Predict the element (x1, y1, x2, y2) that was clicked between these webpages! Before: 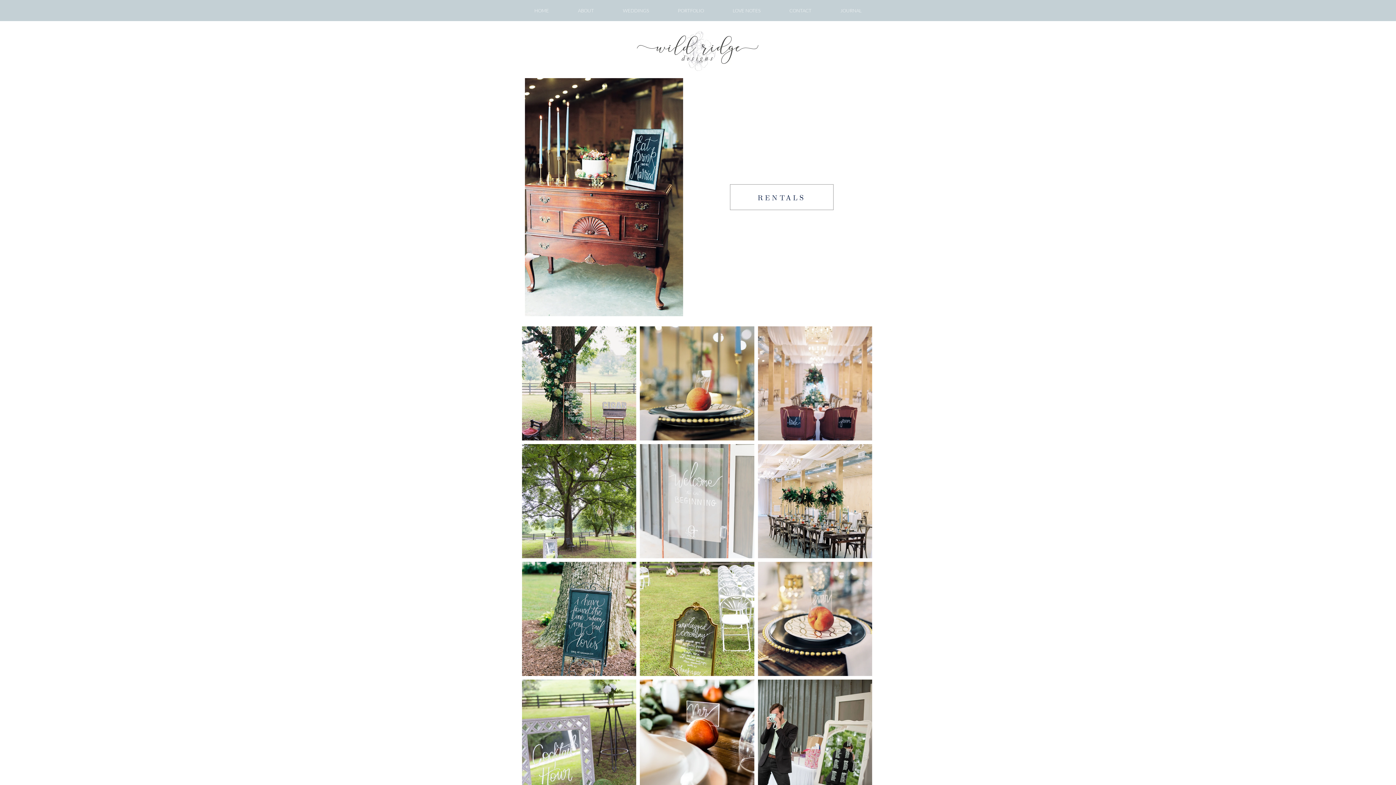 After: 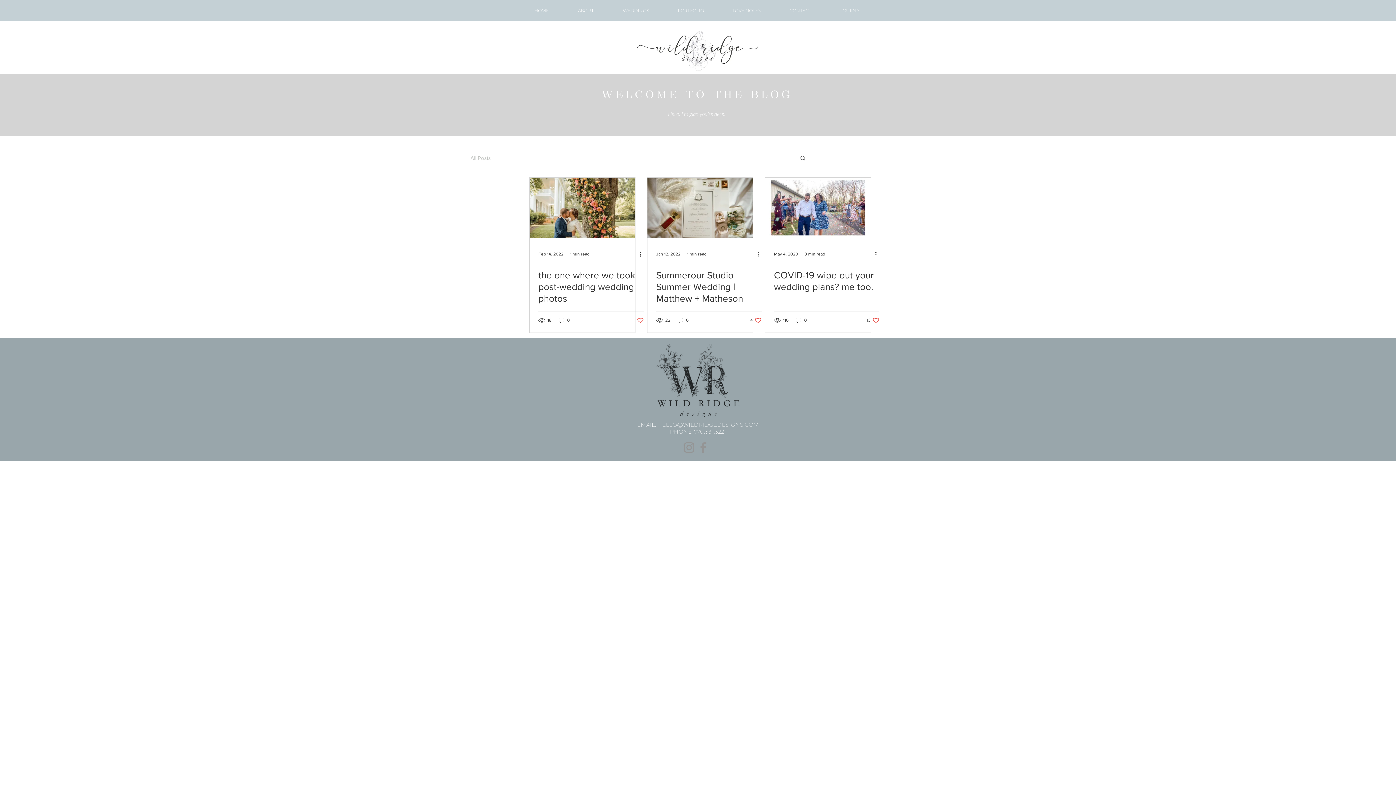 Action: label: JOURNAL bbox: (826, 4, 876, 17)